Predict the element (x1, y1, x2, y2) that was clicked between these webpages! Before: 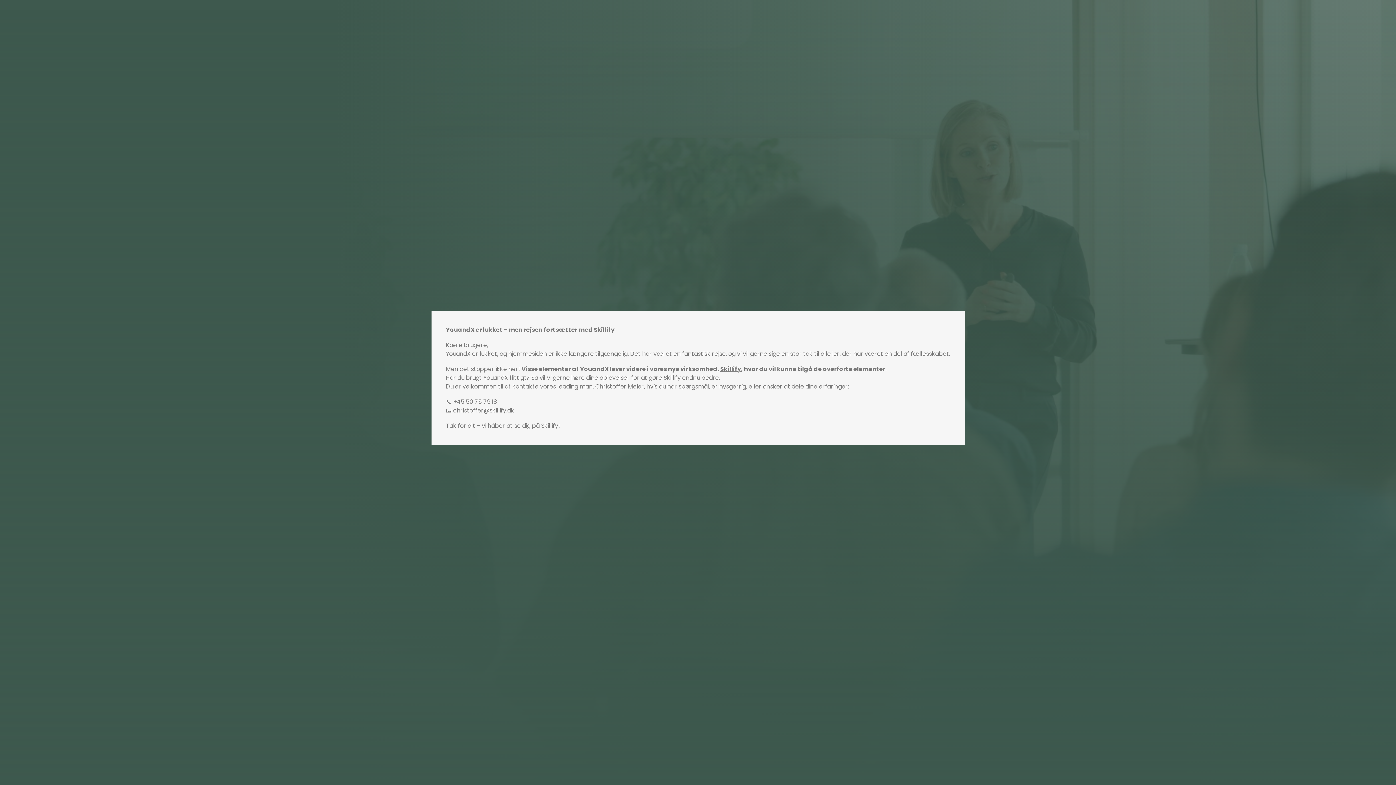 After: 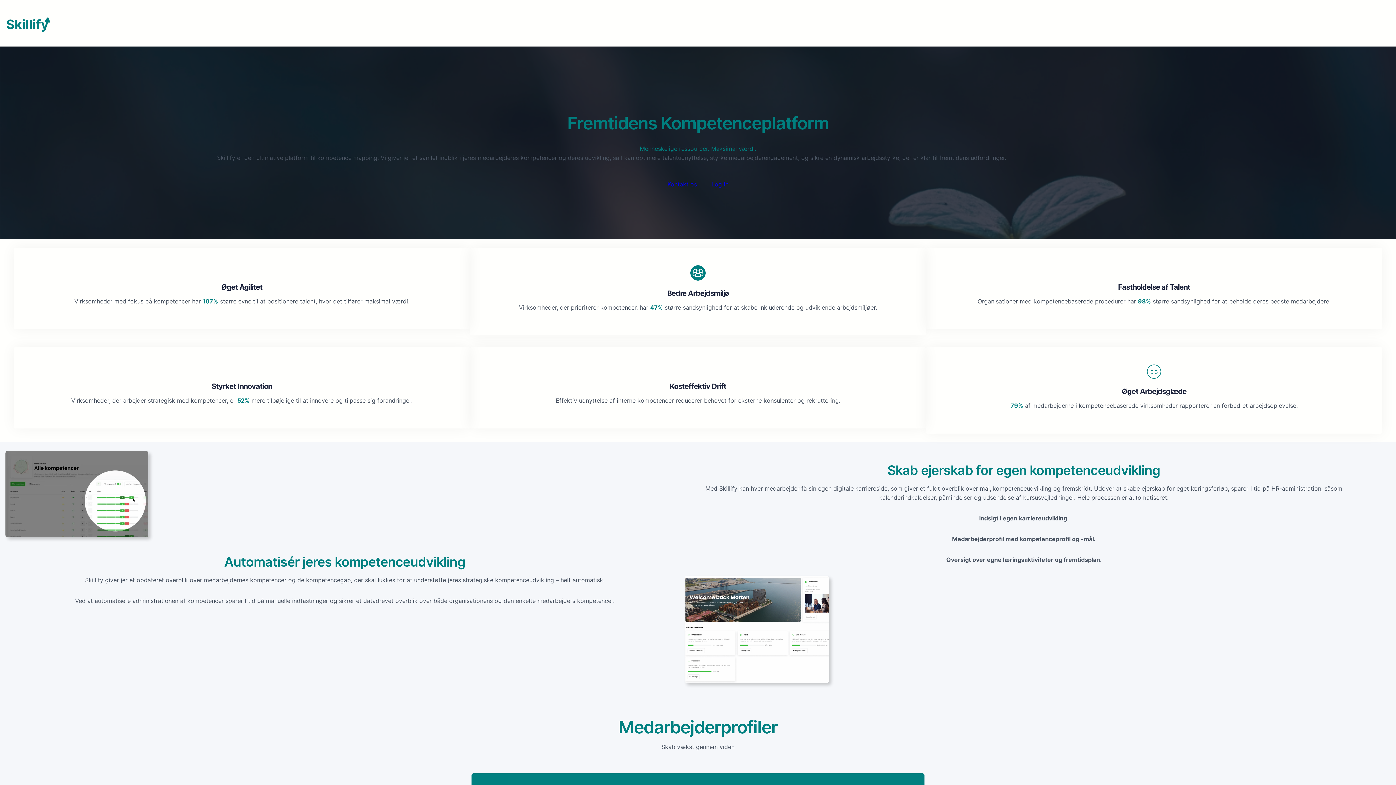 Action: bbox: (720, 365, 741, 373) label: Skillify